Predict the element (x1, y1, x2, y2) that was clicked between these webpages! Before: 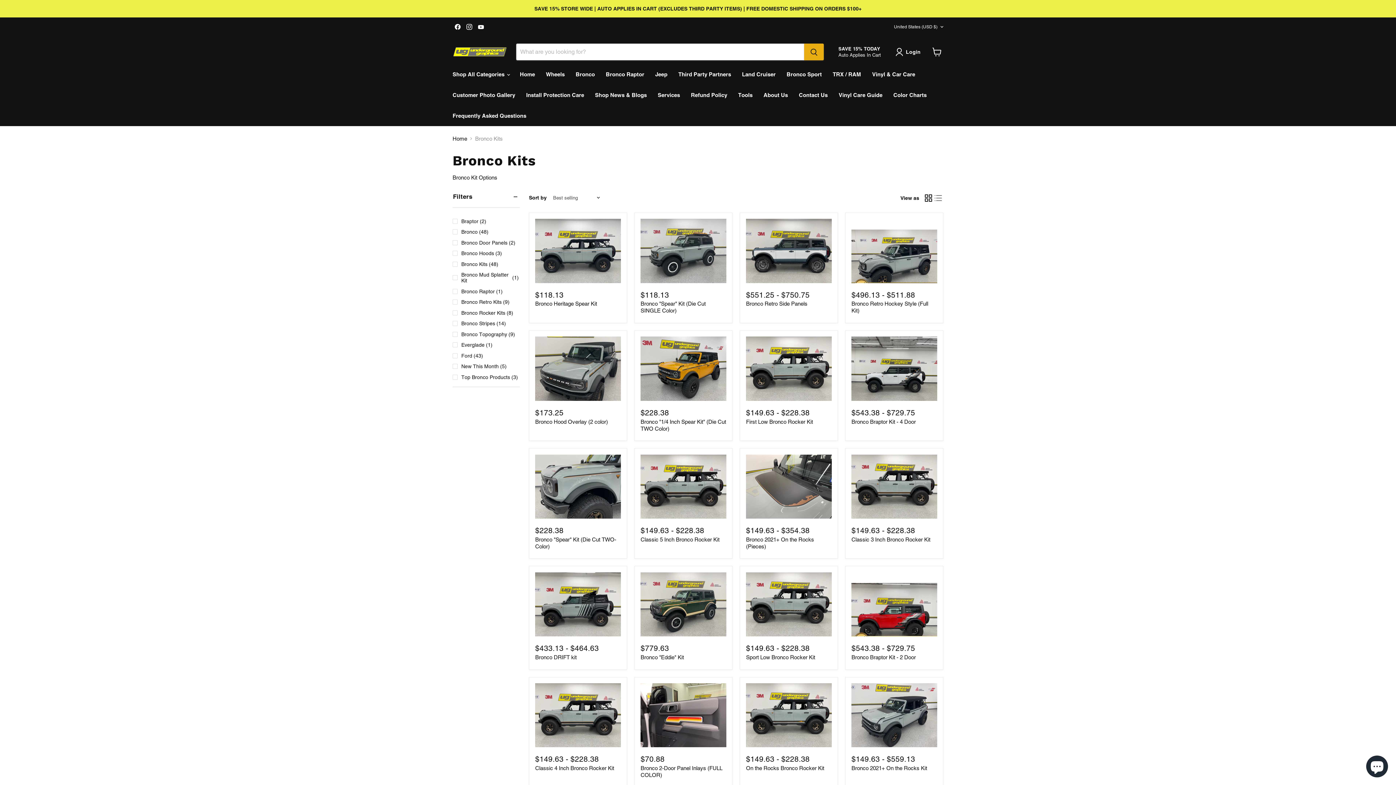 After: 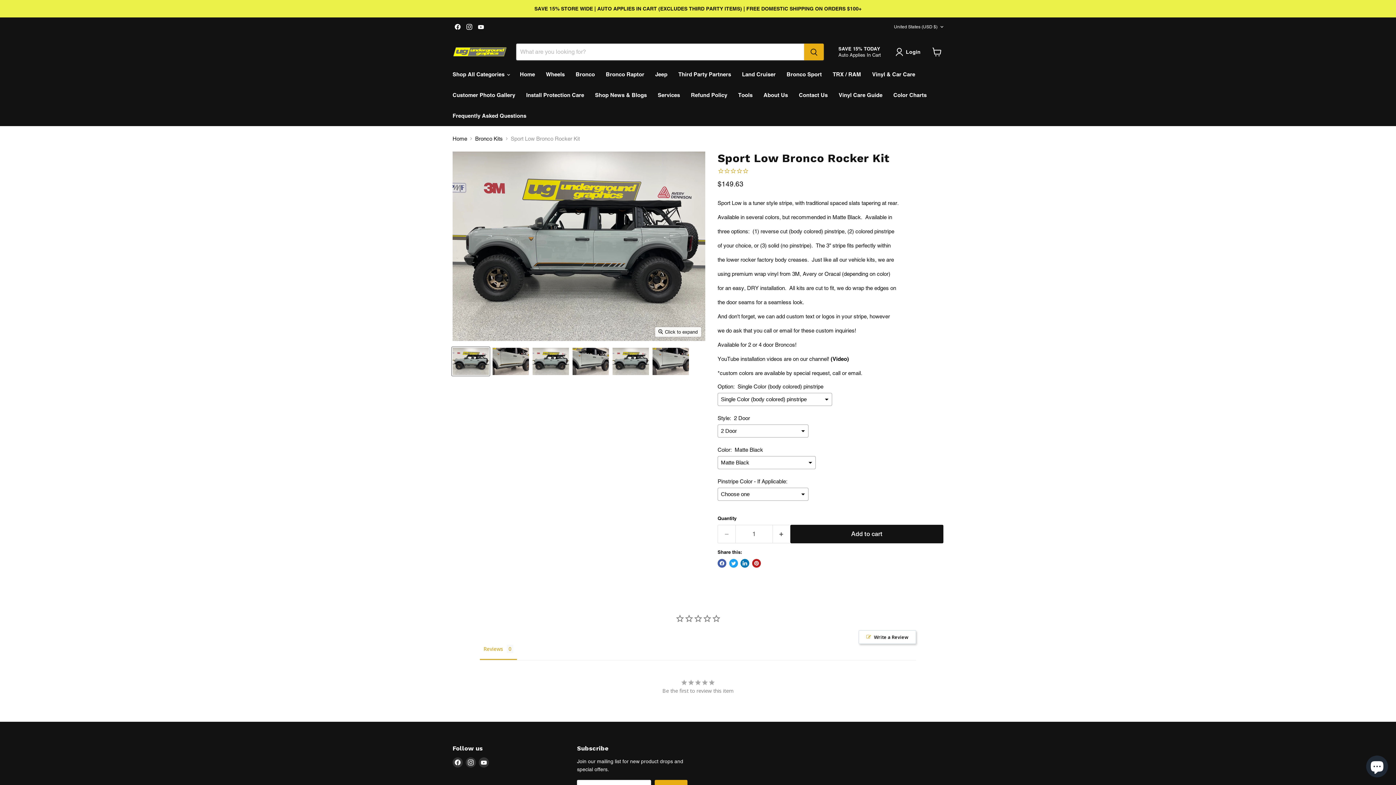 Action: label: Sport Low Bronco Rocker Kit bbox: (746, 654, 815, 660)